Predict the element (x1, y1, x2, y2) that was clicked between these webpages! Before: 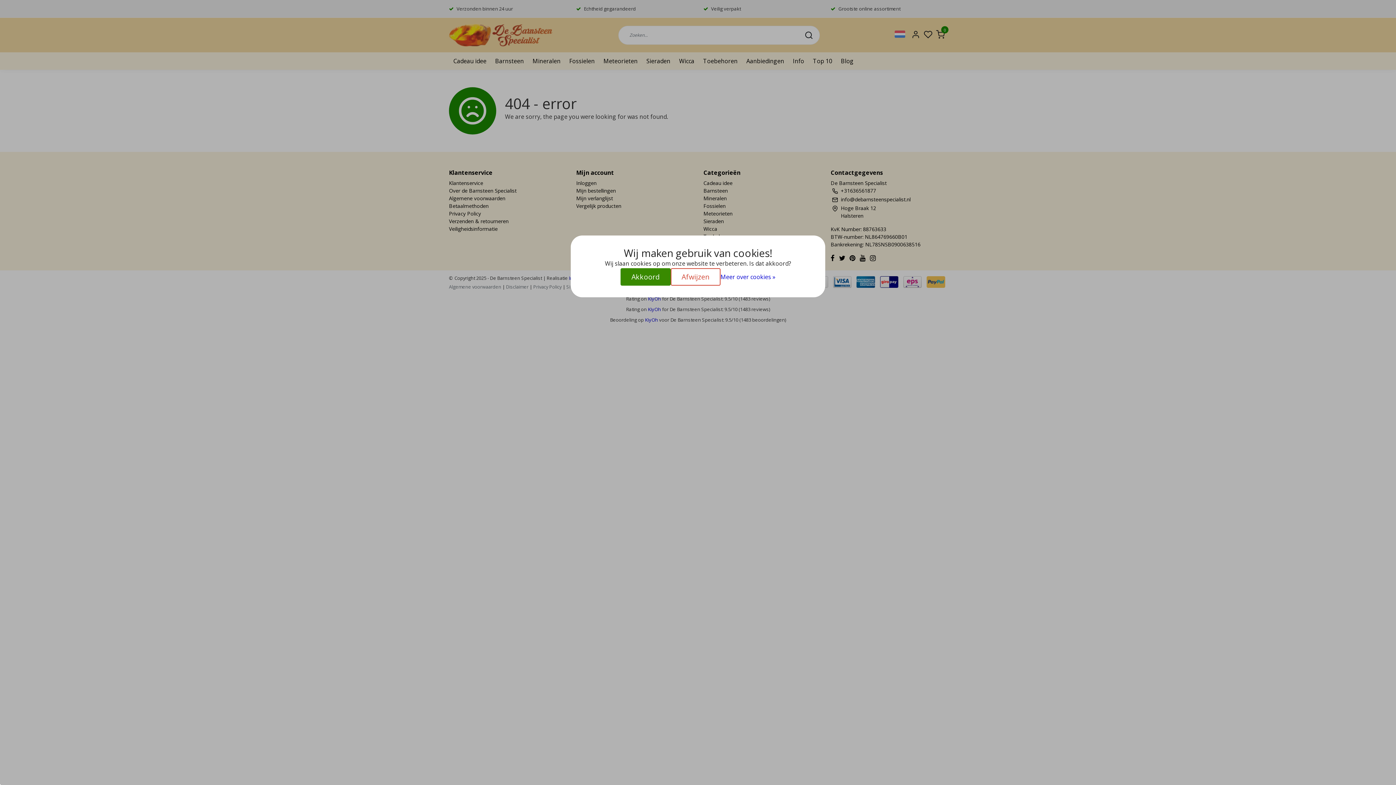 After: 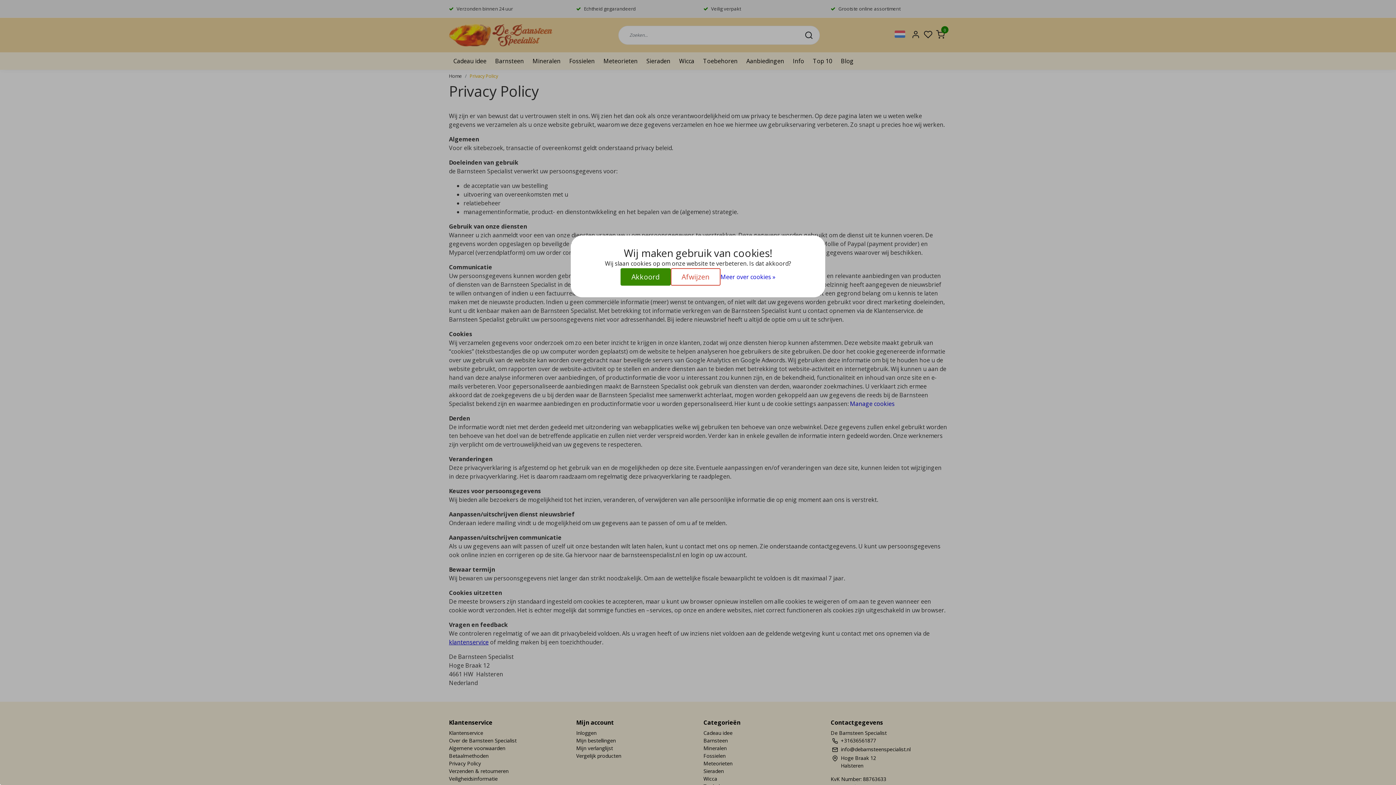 Action: label: Meer over cookies » bbox: (720, 272, 775, 281)